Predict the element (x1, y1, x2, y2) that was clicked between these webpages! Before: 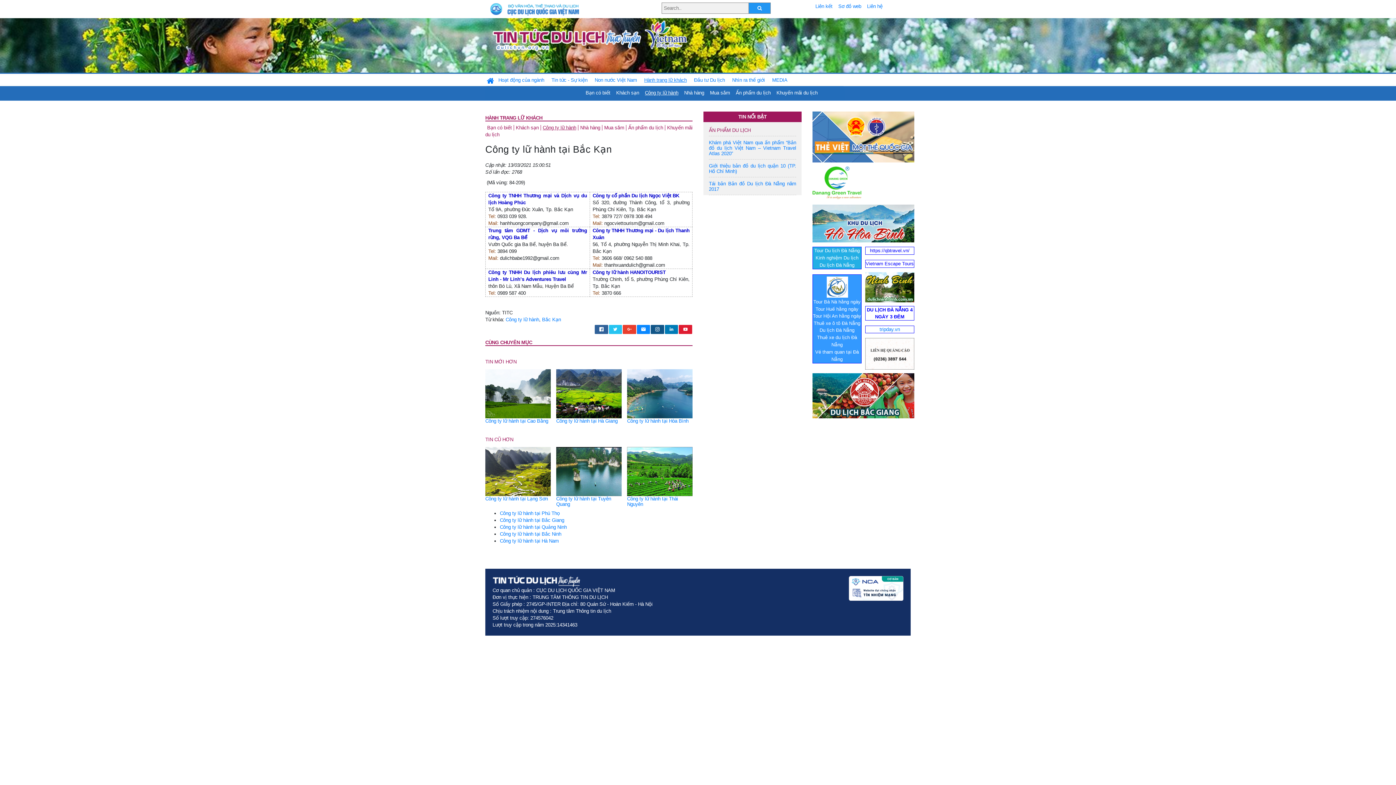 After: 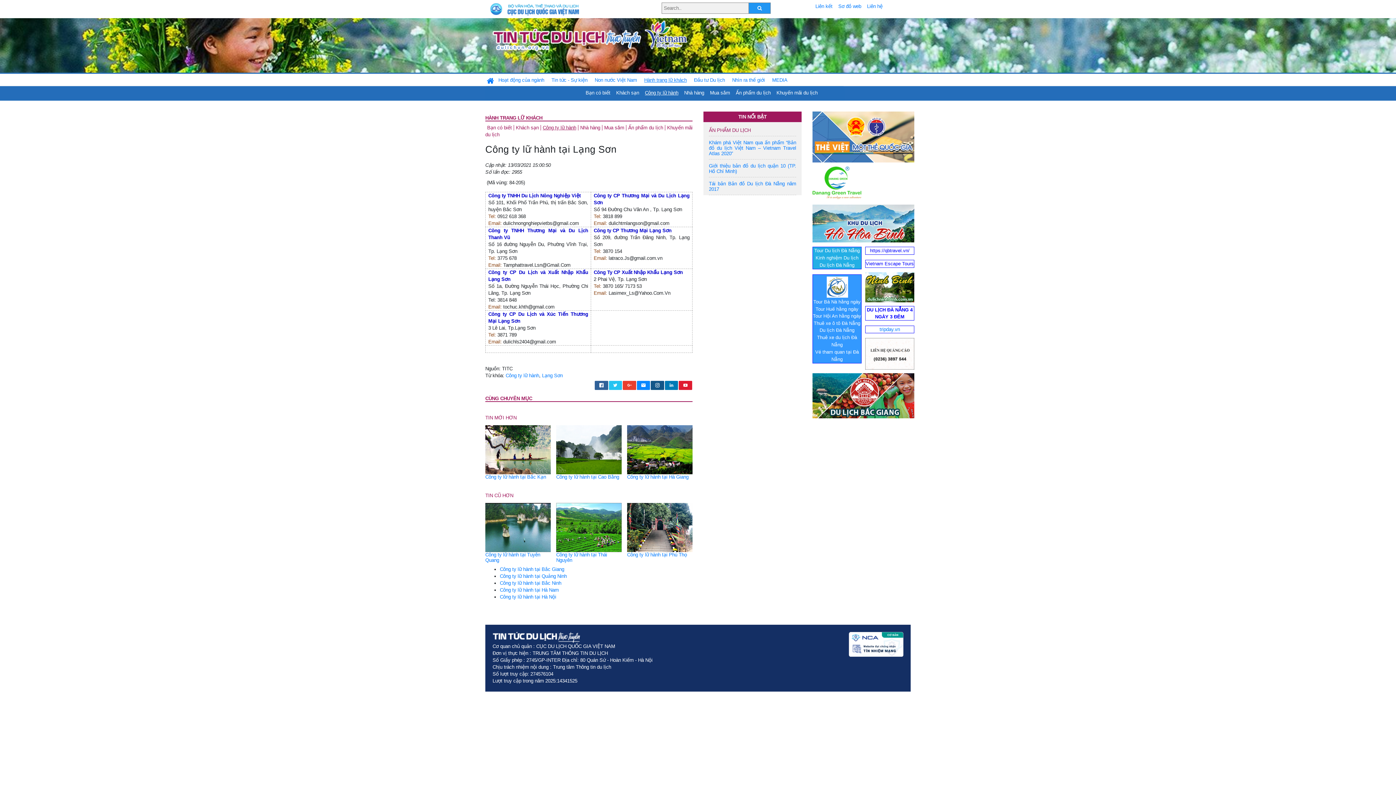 Action: bbox: (485, 496, 548, 501) label: Công ty lữ hành tại Lạng Sơn